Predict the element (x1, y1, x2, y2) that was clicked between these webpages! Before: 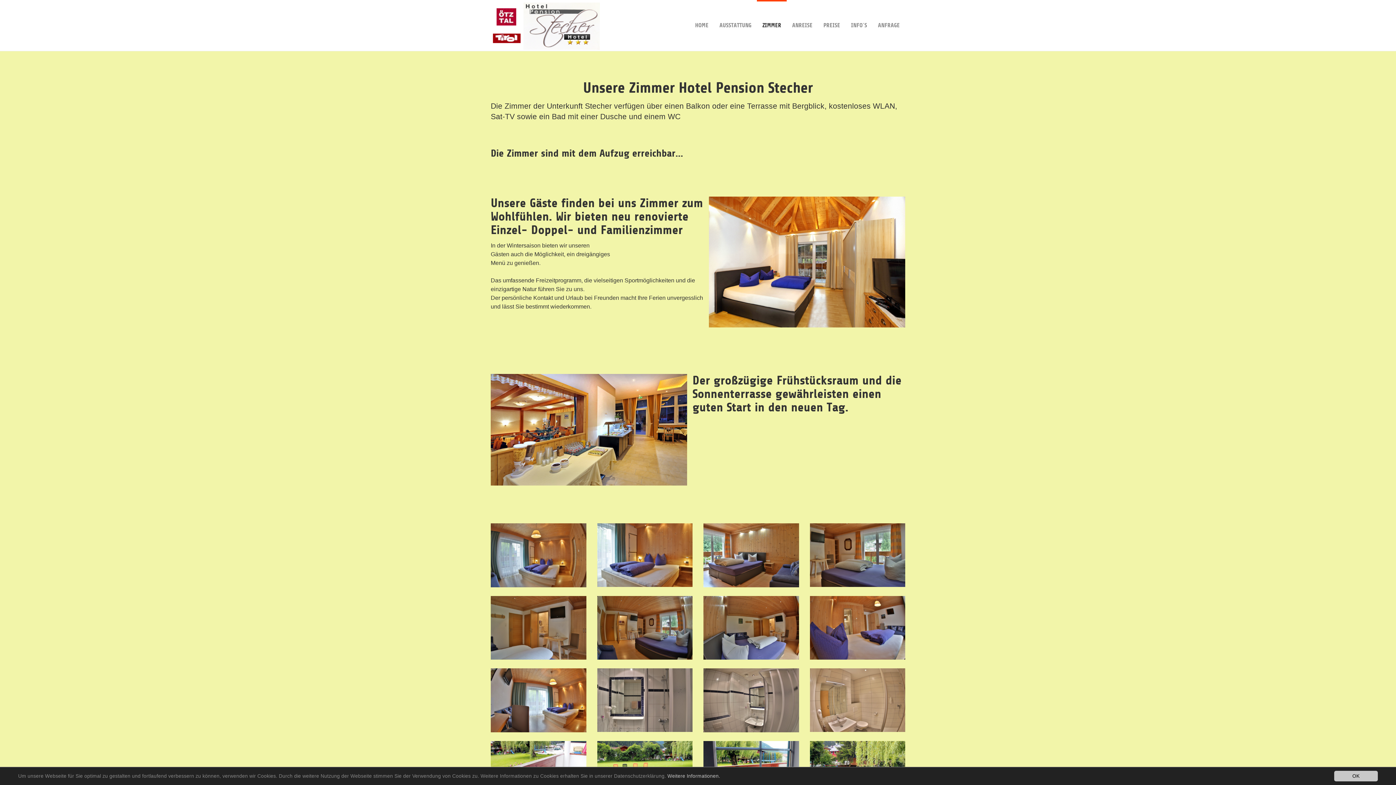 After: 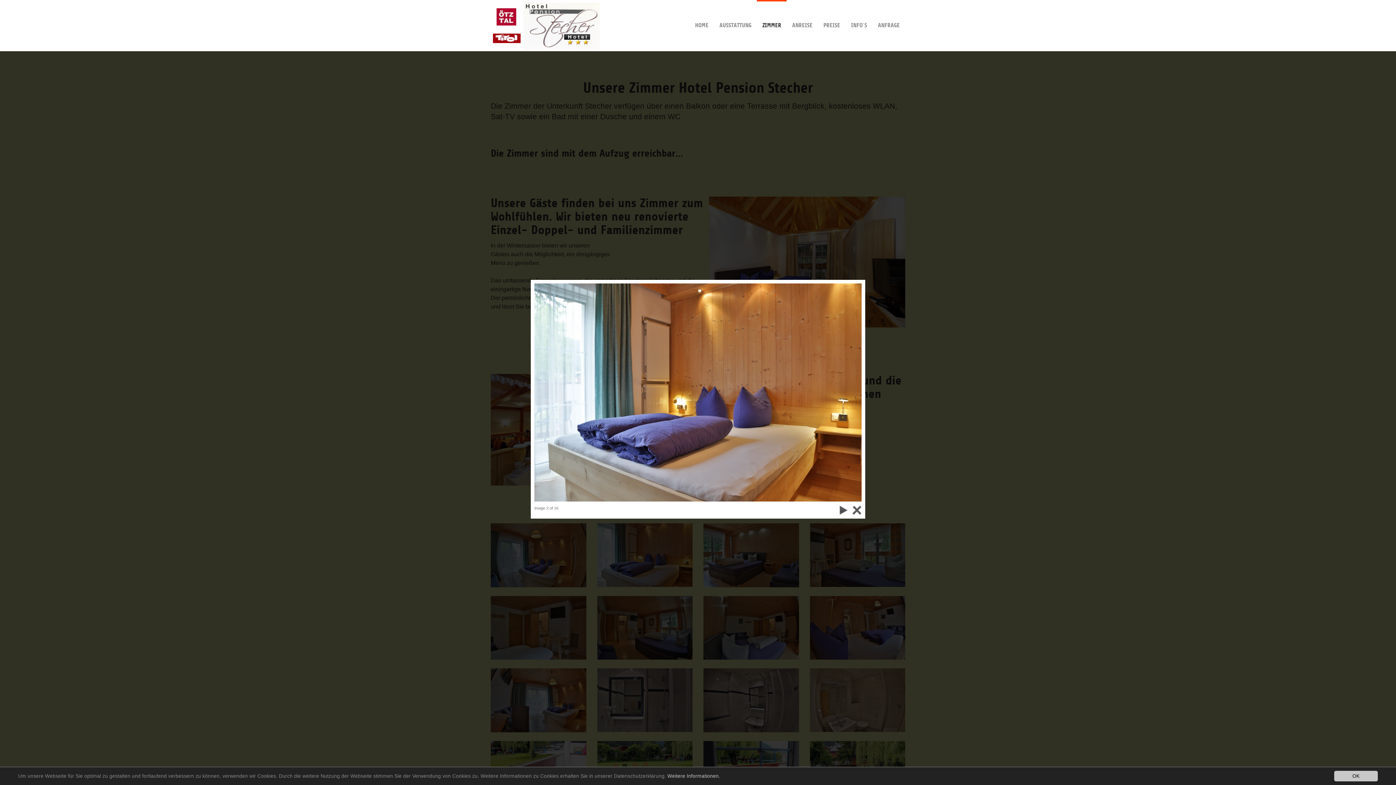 Action: bbox: (597, 523, 692, 587)